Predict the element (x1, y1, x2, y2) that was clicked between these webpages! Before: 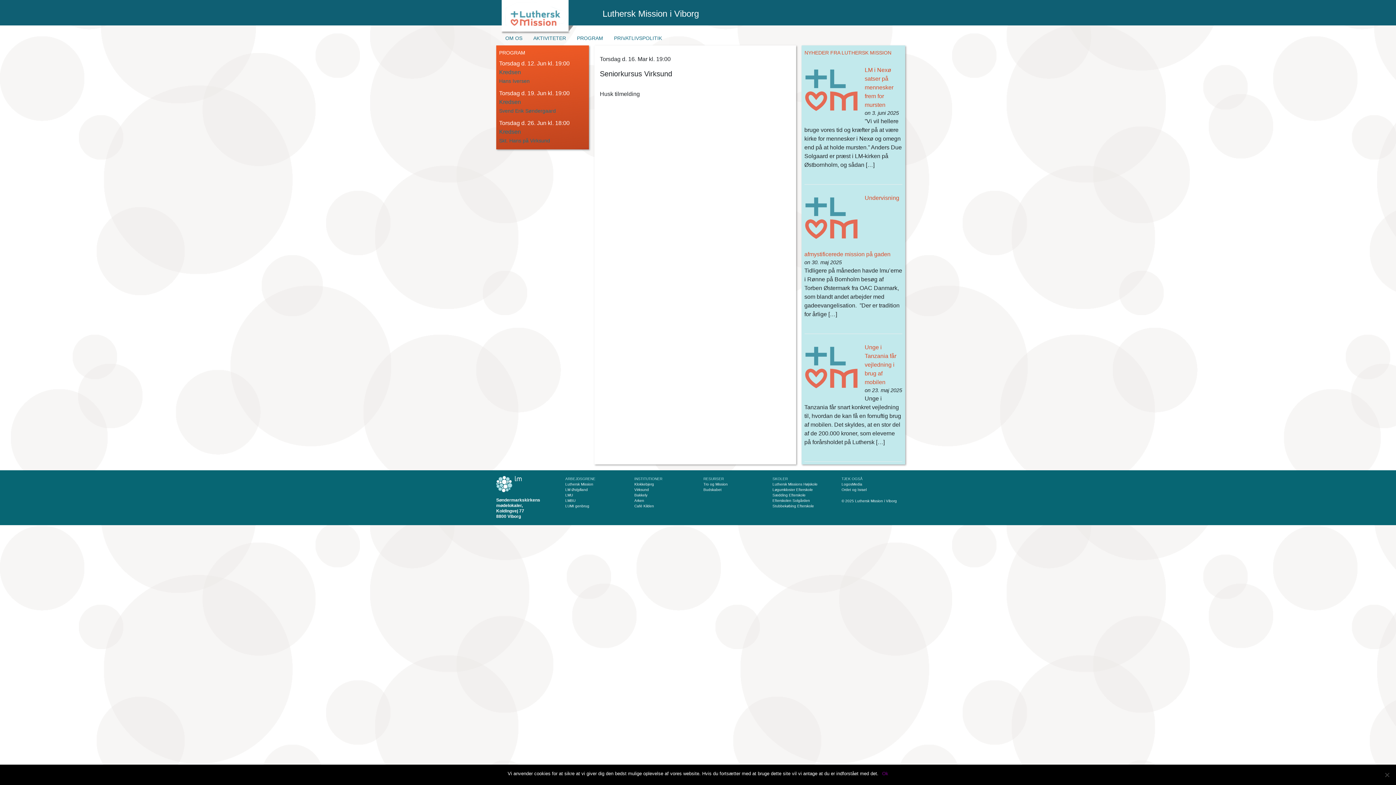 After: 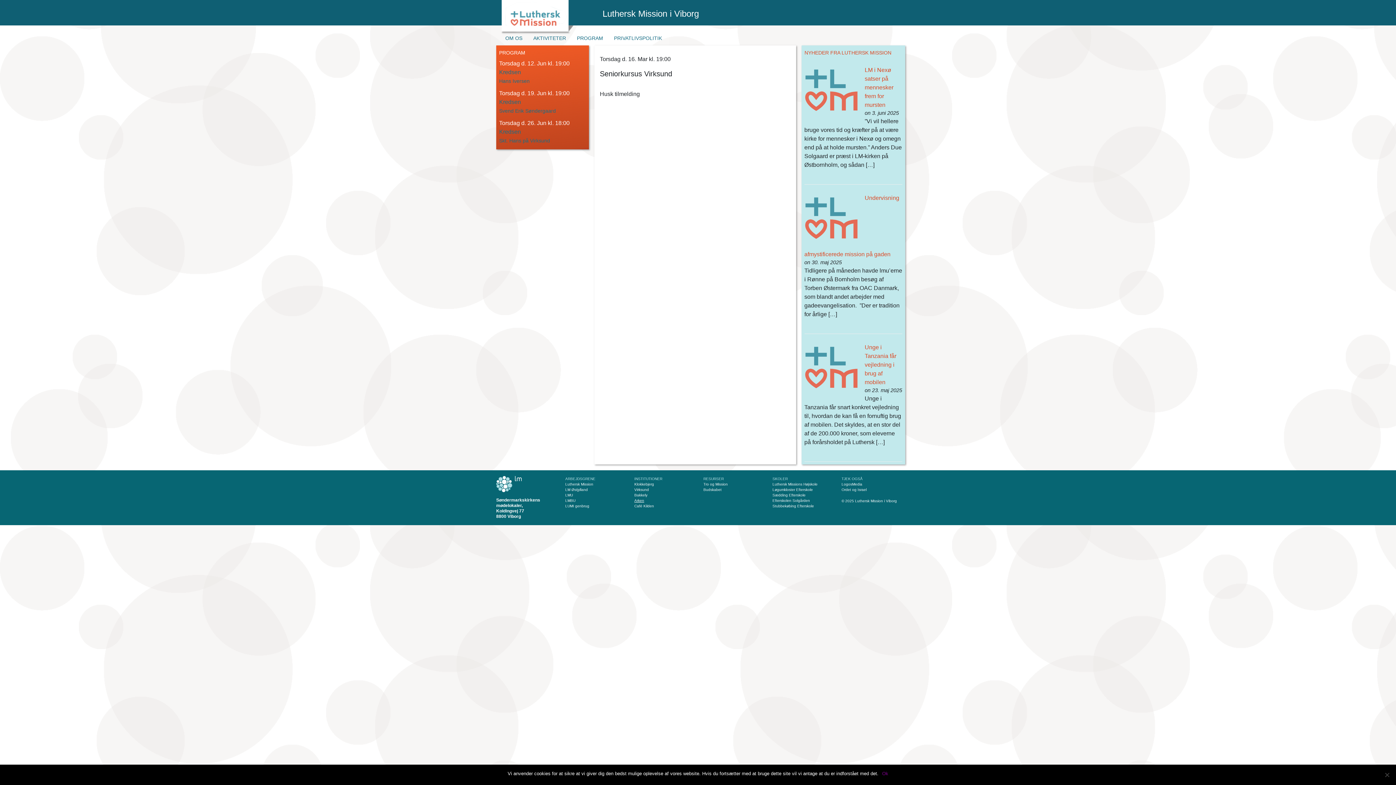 Action: label: Arken bbox: (634, 498, 644, 502)